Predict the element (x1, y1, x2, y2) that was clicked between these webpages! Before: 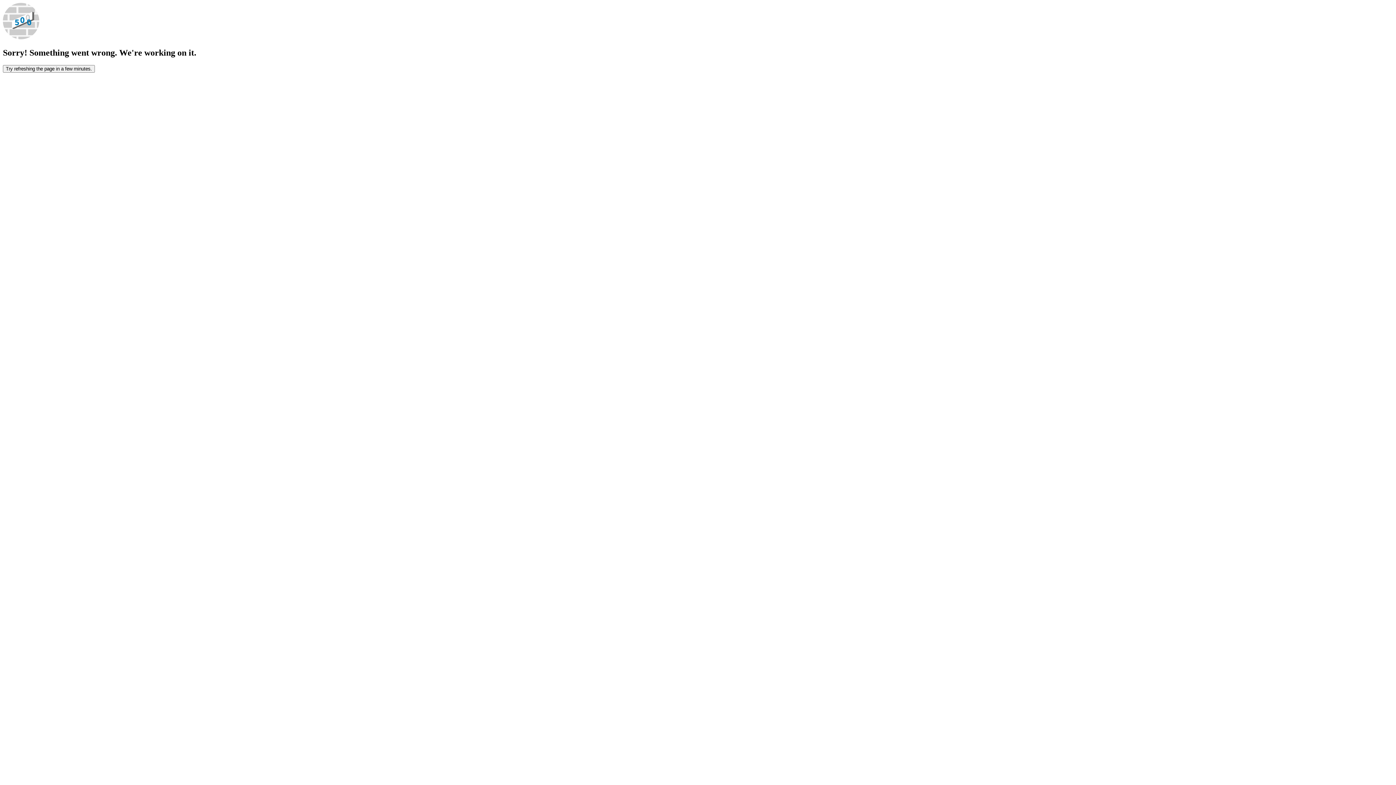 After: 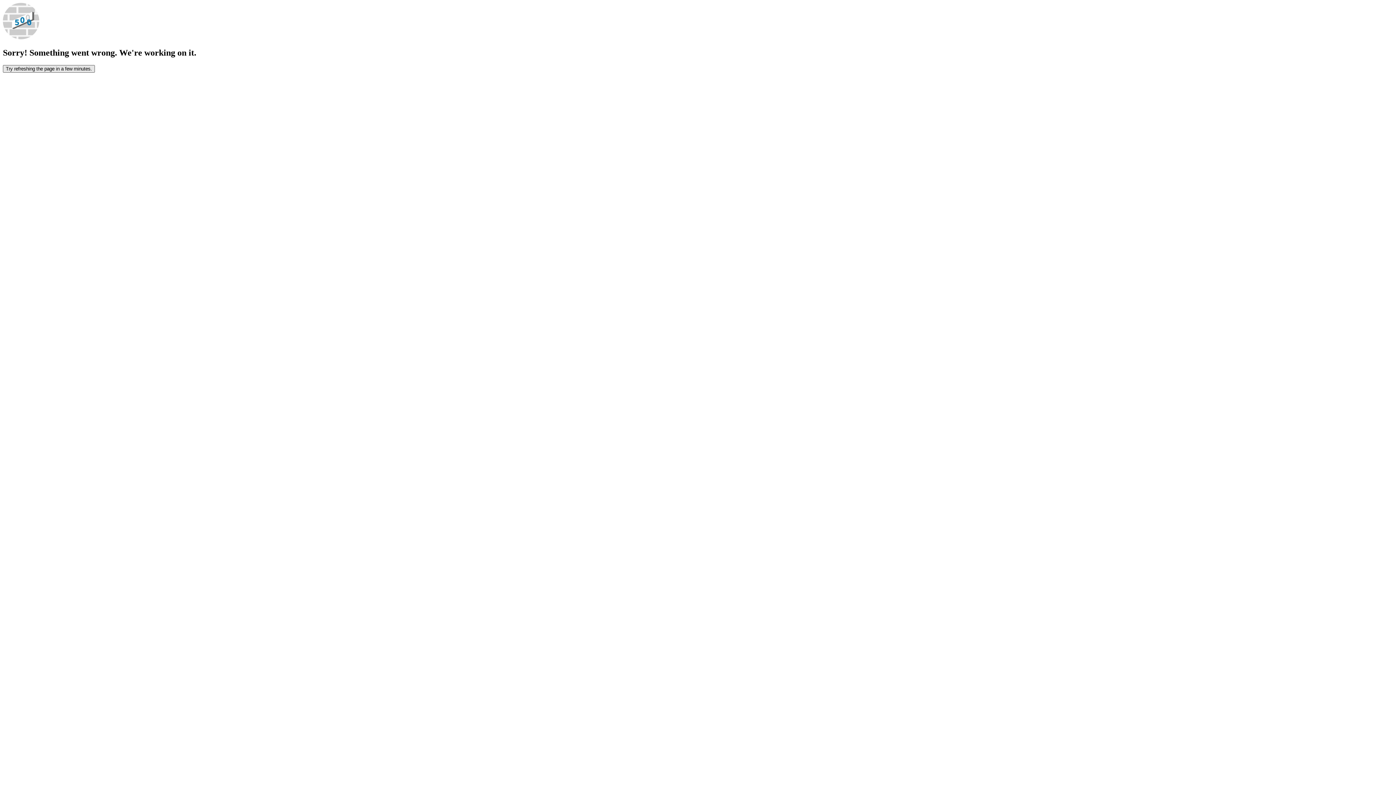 Action: bbox: (2, 65, 94, 72) label: Try refreshing the page in a few minutes.